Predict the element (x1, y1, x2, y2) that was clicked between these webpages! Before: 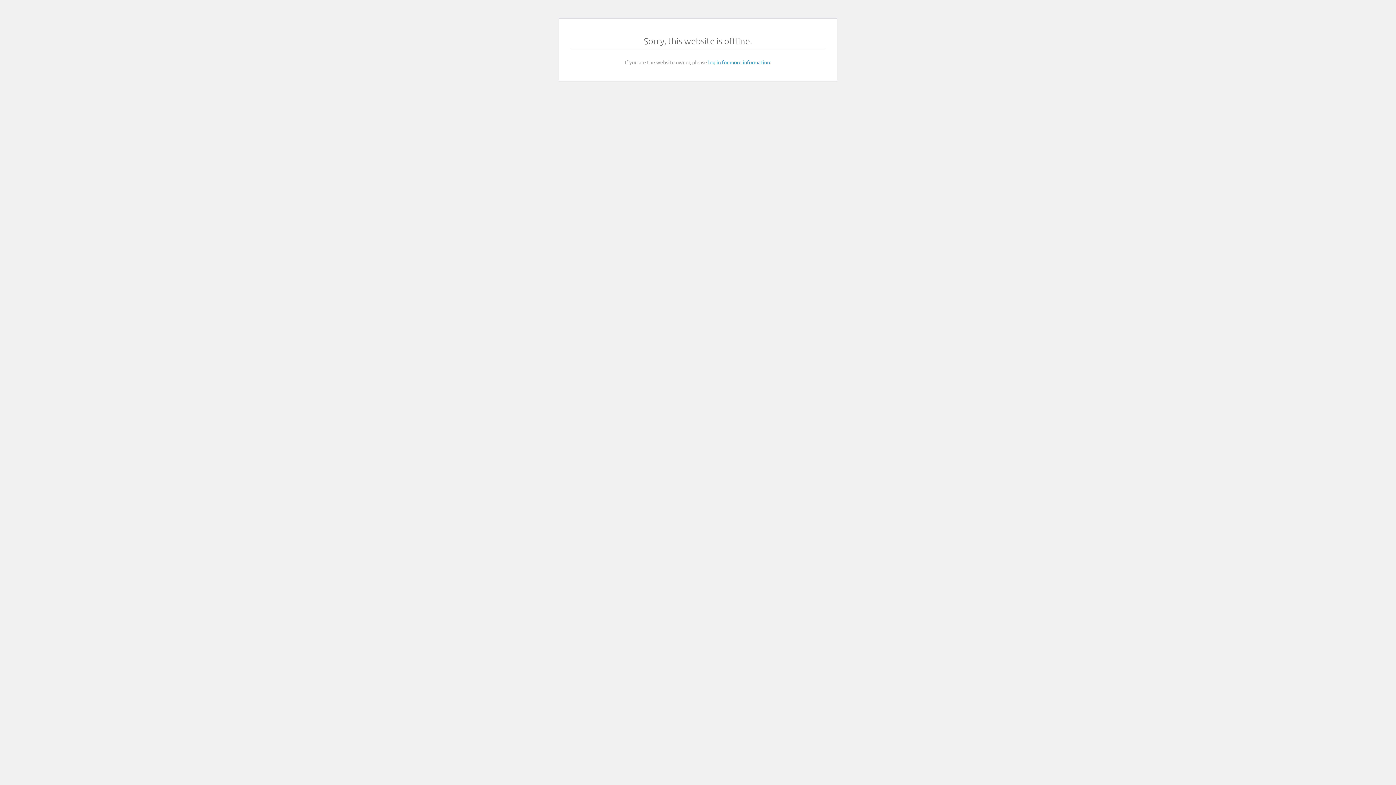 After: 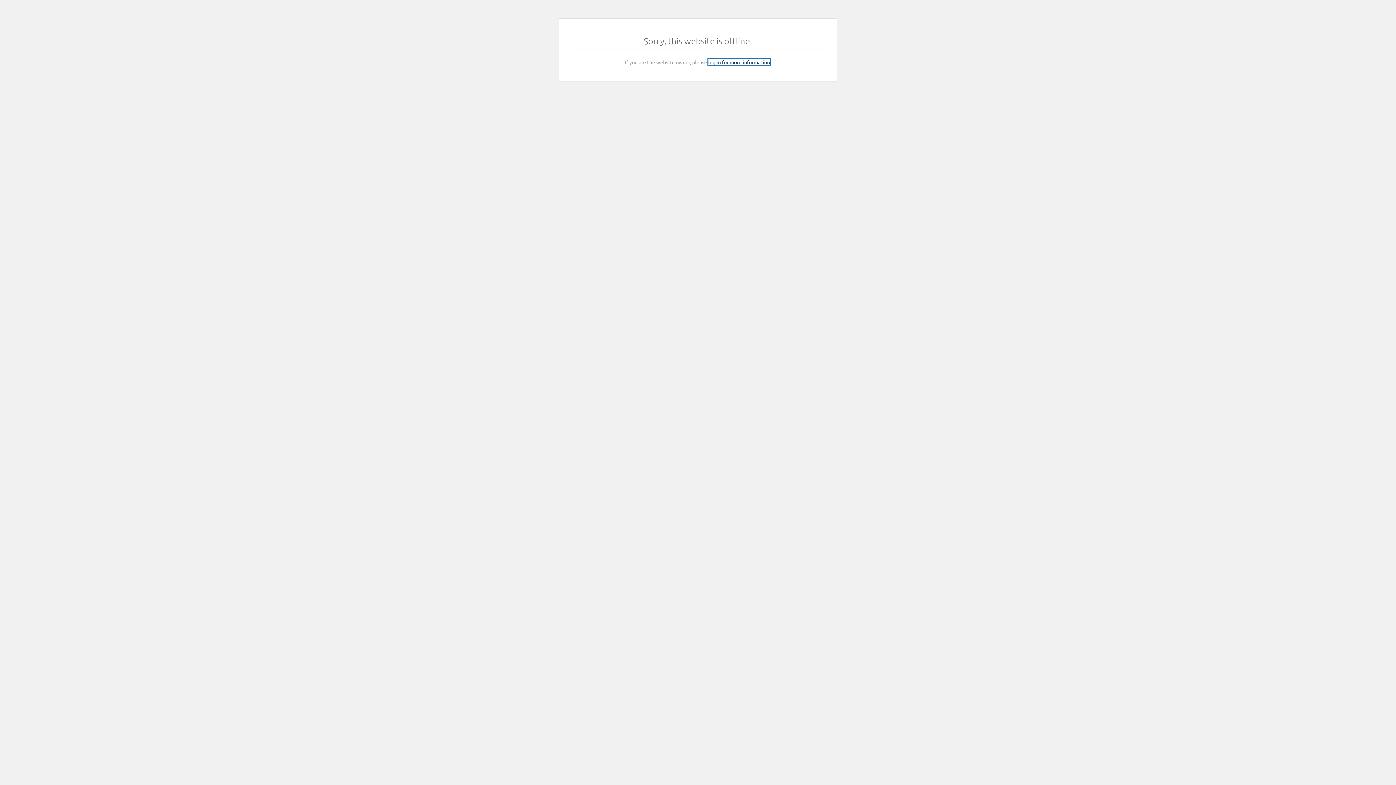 Action: label: log in for more information bbox: (708, 58, 770, 65)